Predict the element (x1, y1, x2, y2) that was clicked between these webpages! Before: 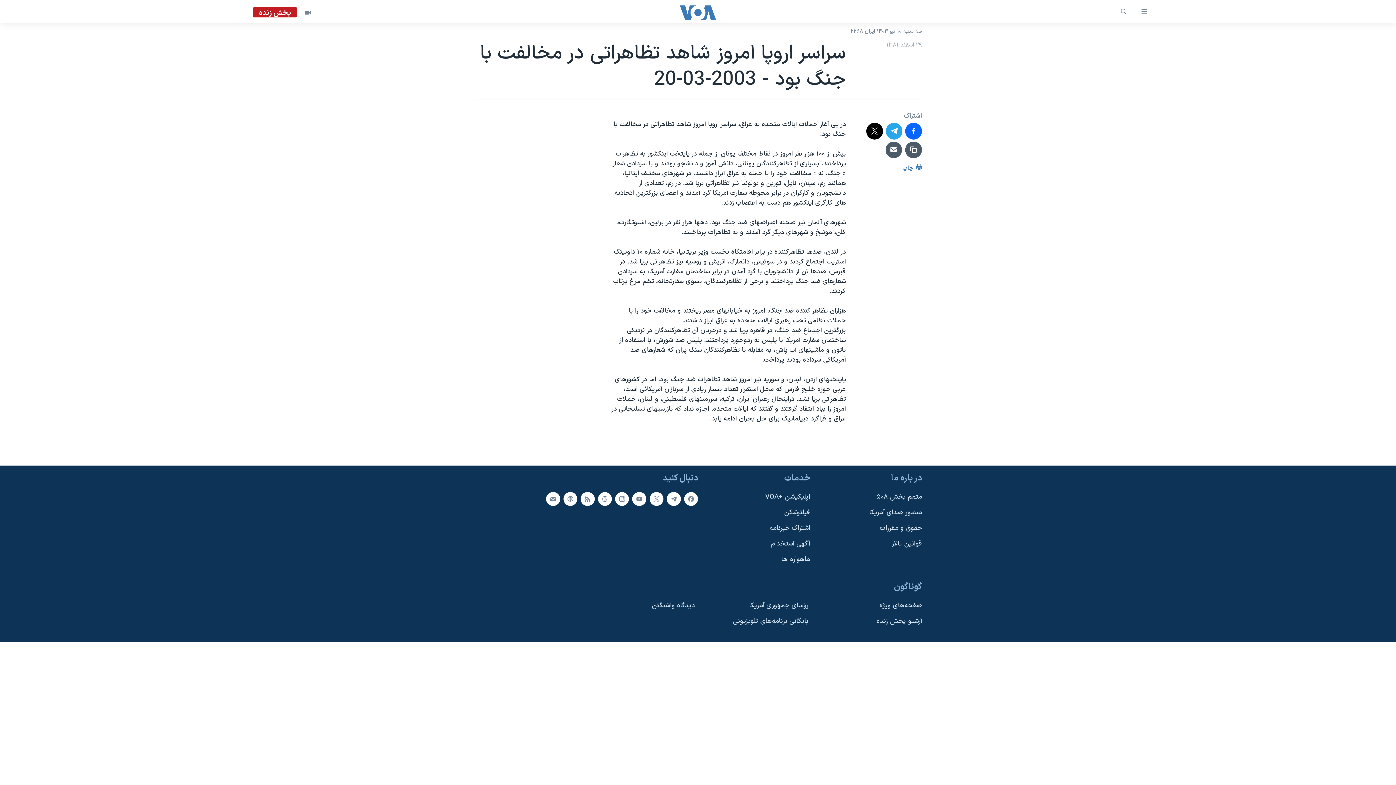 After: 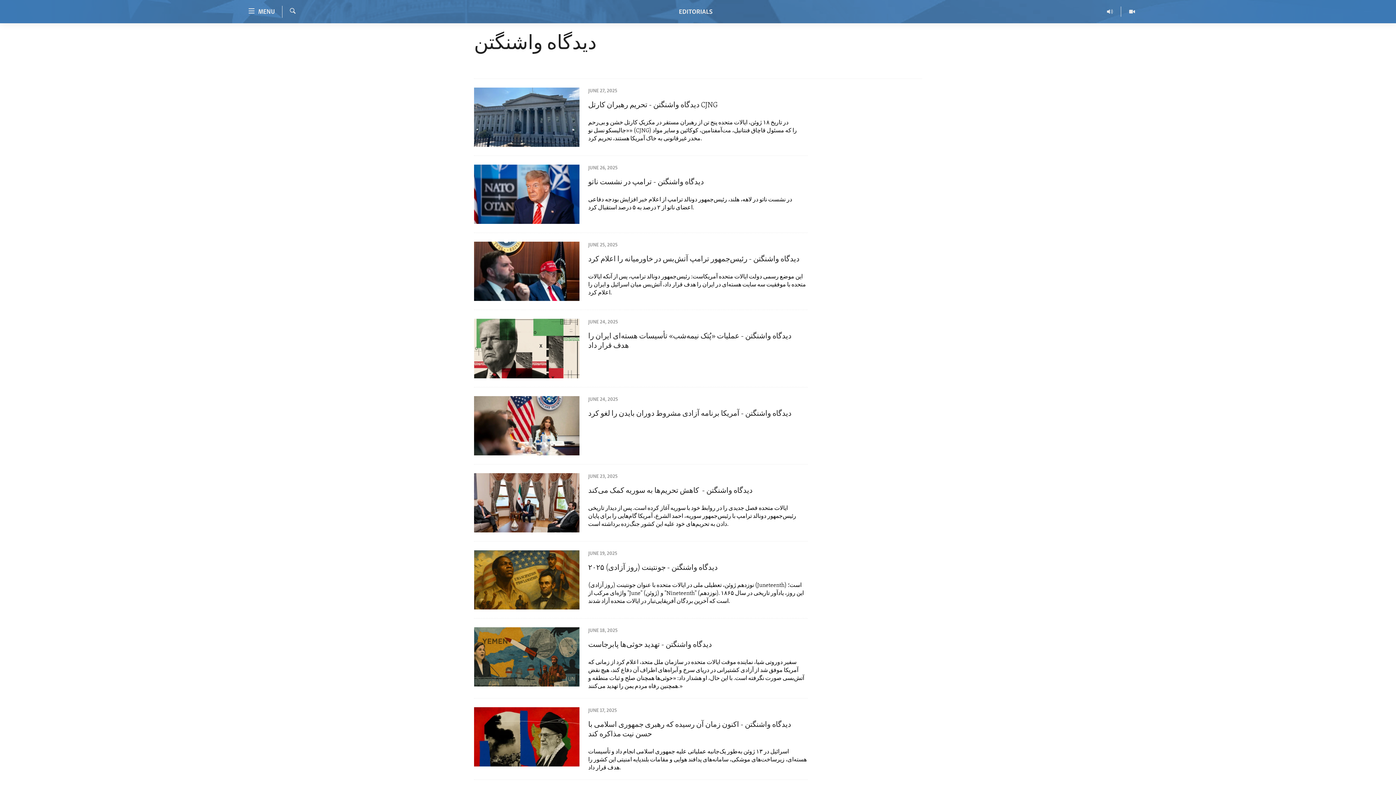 Action: bbox: (592, 601, 694, 610) label: دیدگاه‌ واشنگتن